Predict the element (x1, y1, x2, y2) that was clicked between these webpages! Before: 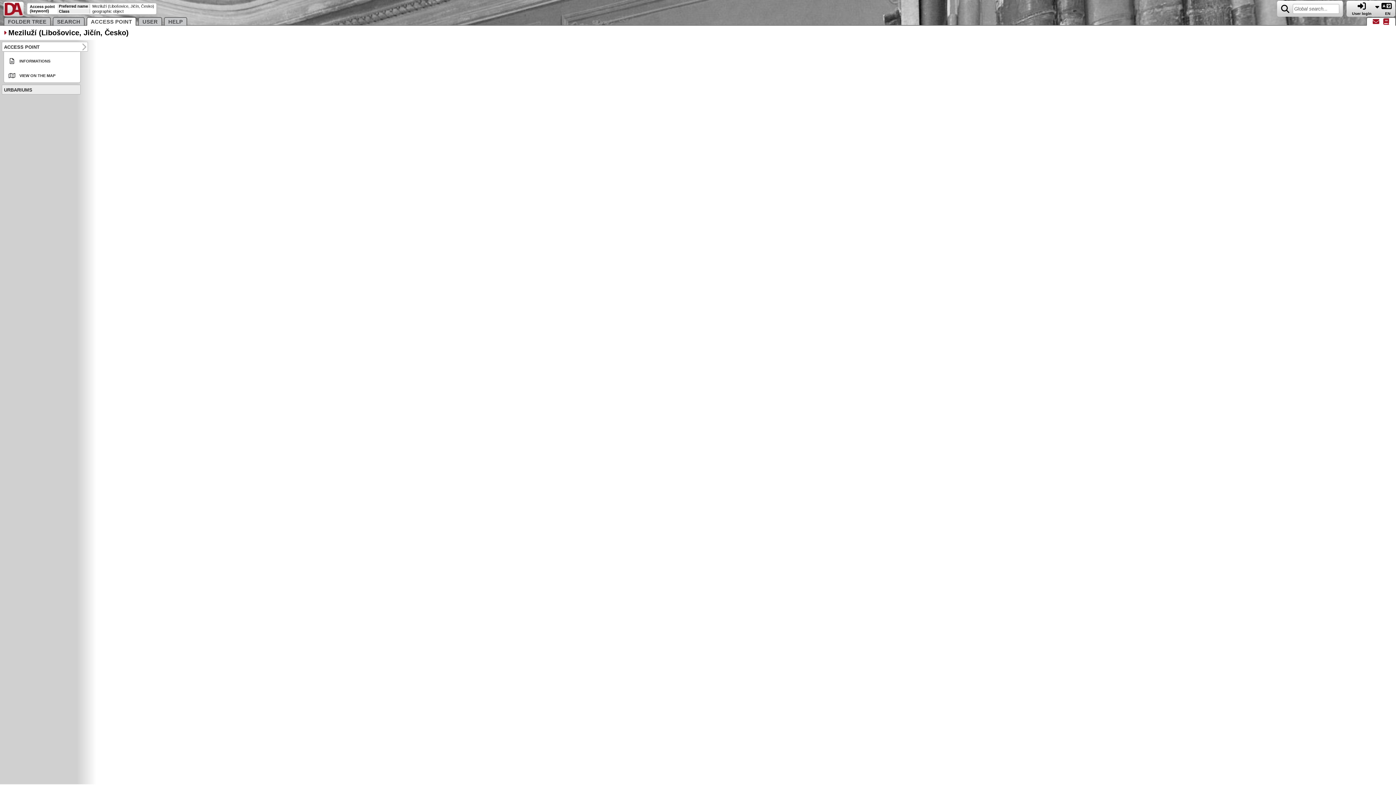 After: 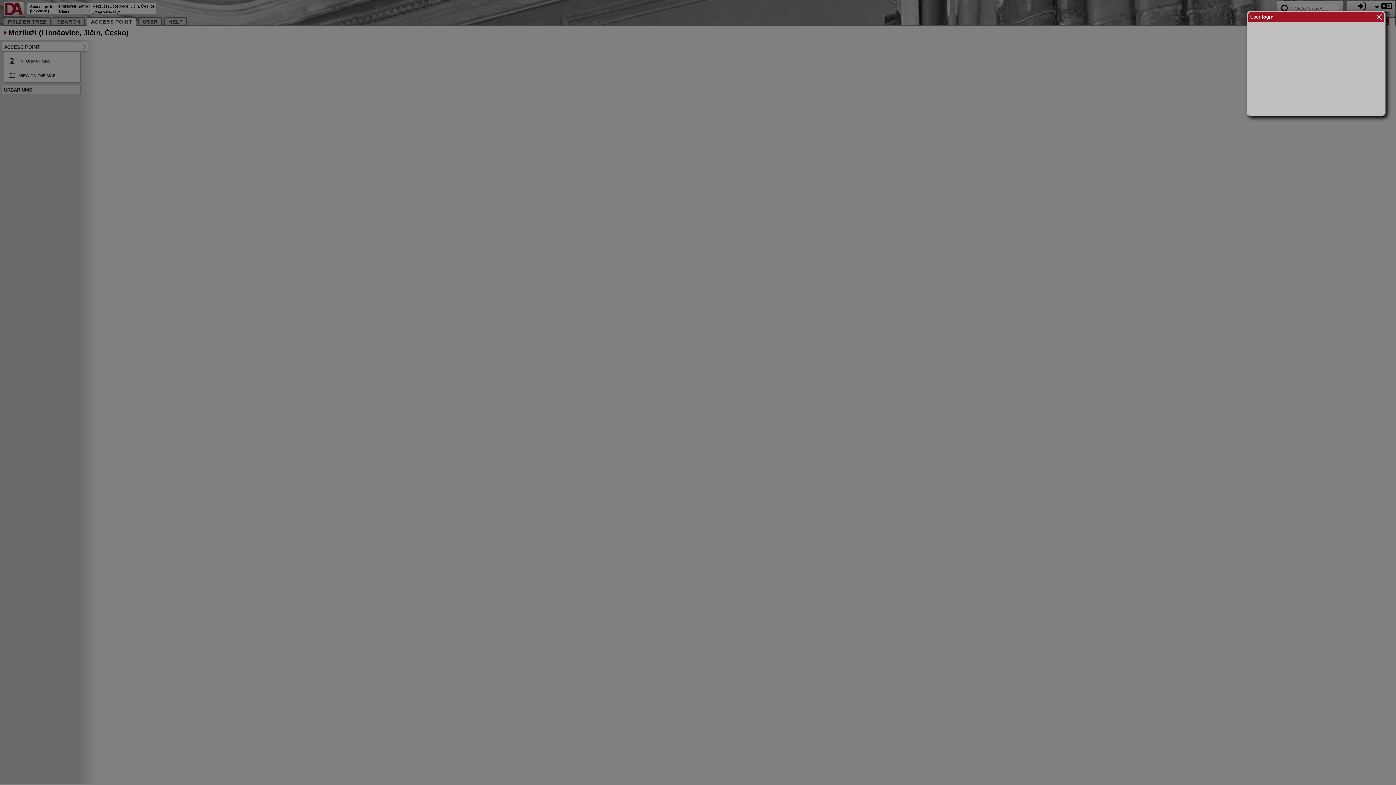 Action: label: 
User login bbox: (1352, 5, 1372, 15)